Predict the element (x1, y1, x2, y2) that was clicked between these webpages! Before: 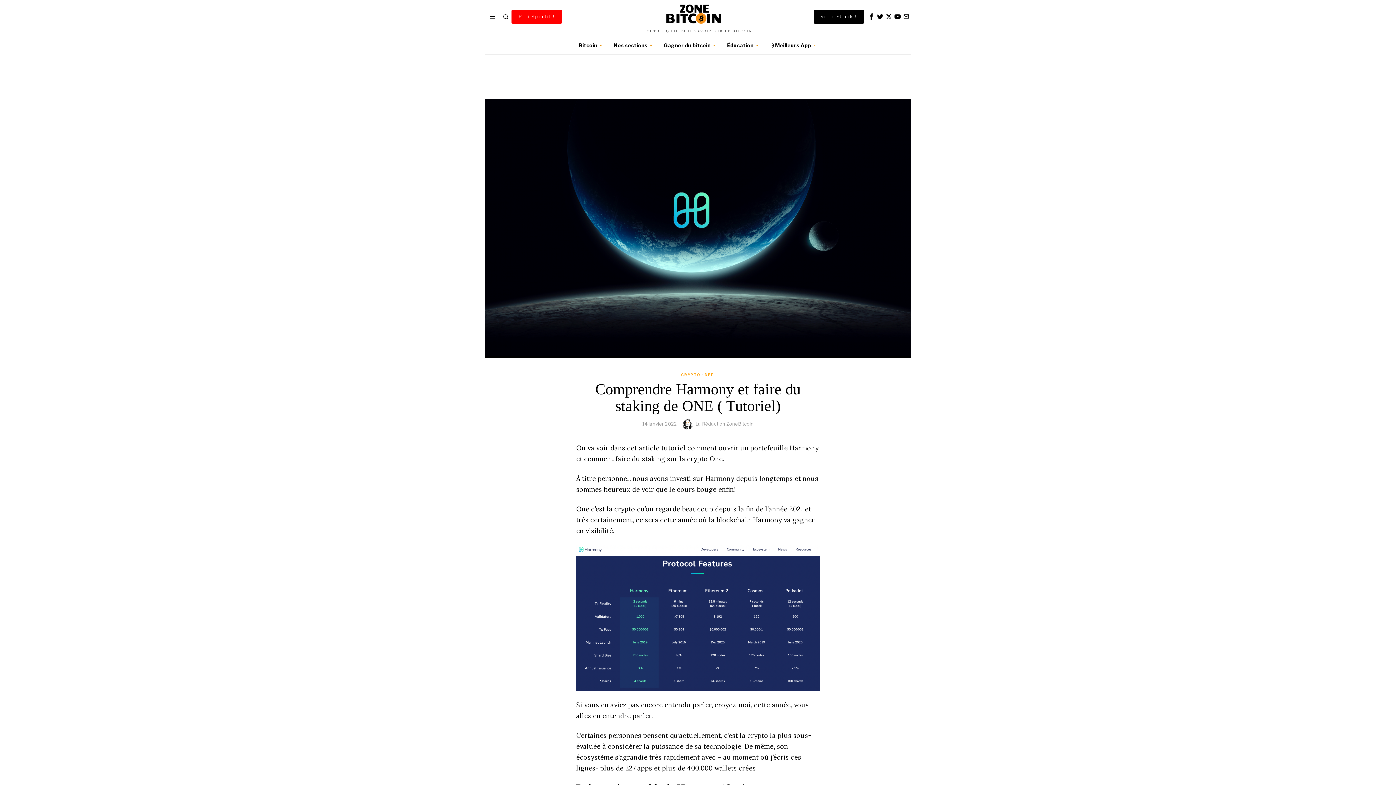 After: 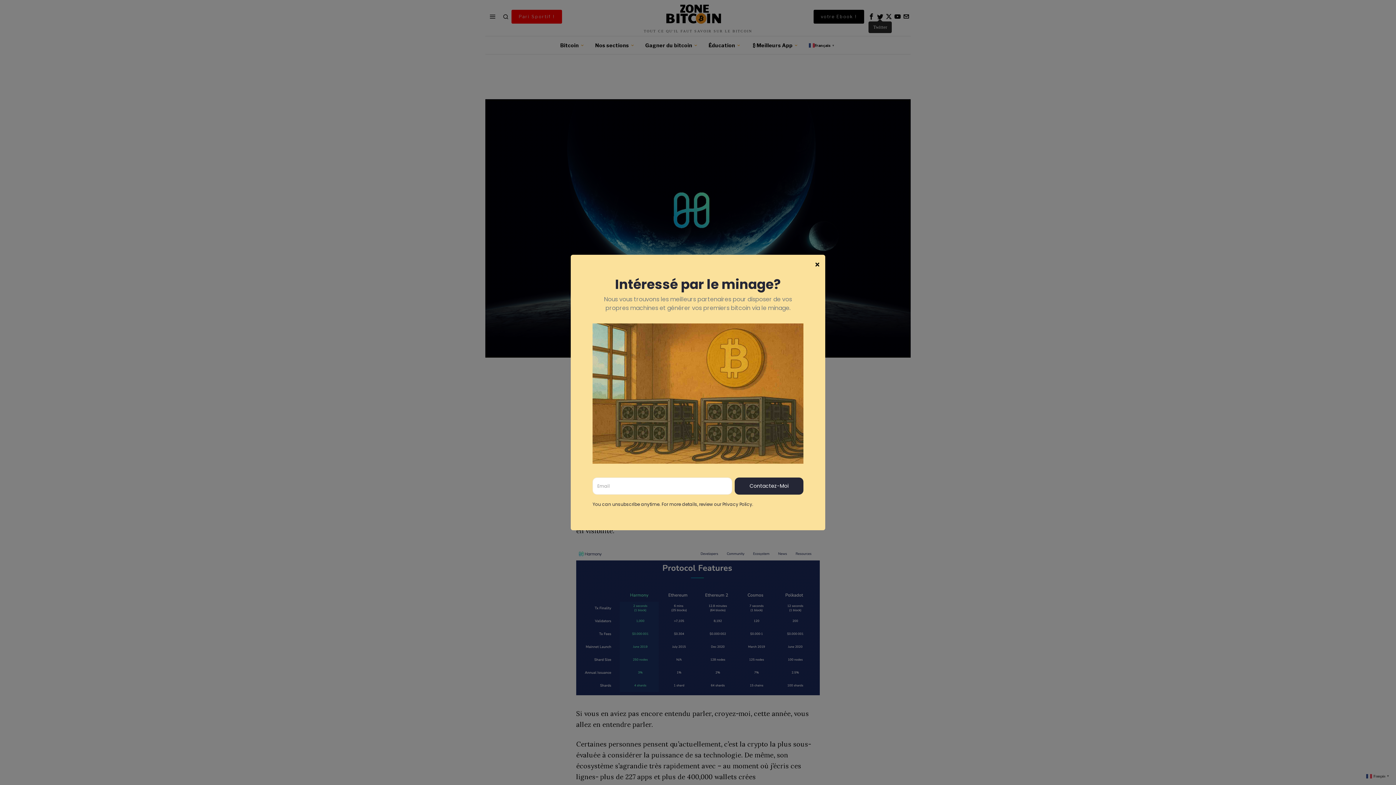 Action: label: Twitter bbox: (876, 12, 884, 20)